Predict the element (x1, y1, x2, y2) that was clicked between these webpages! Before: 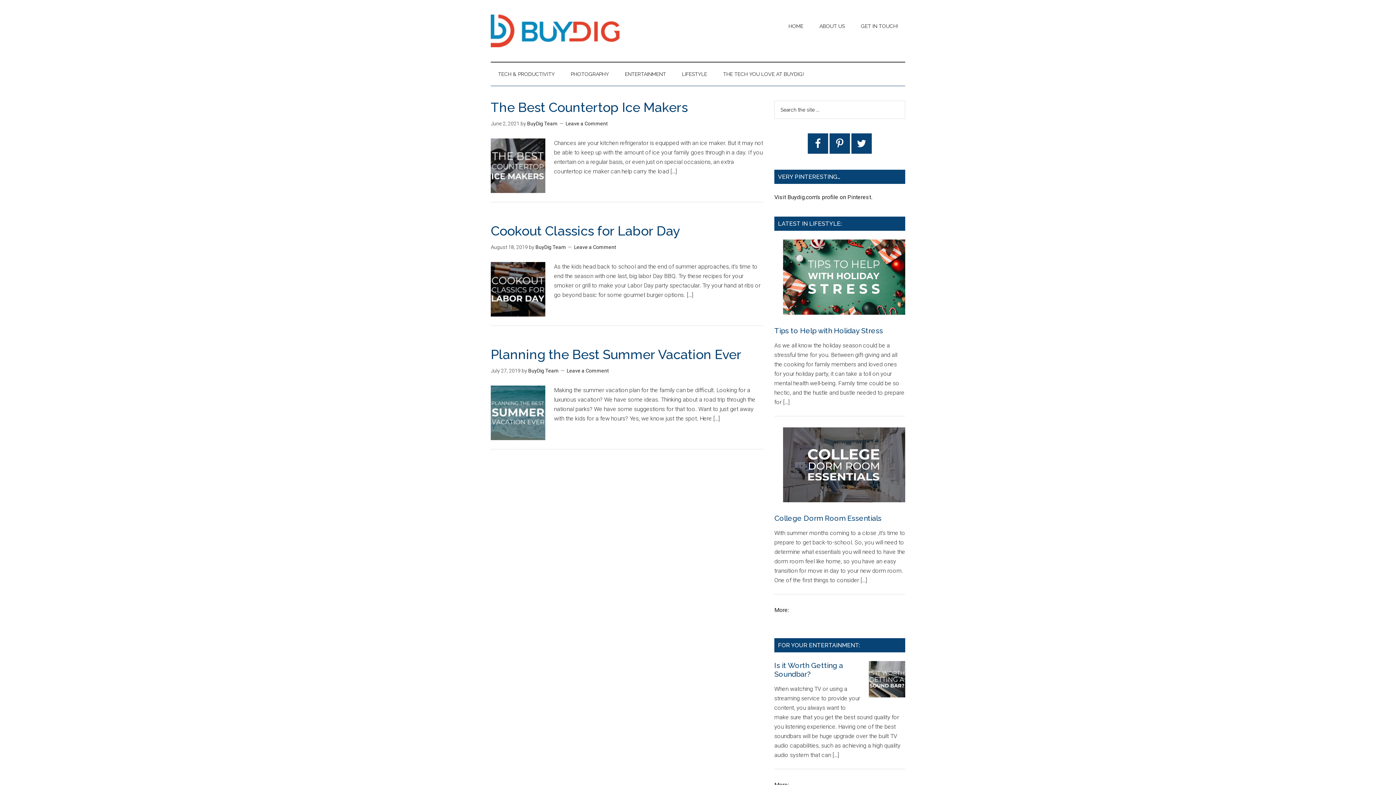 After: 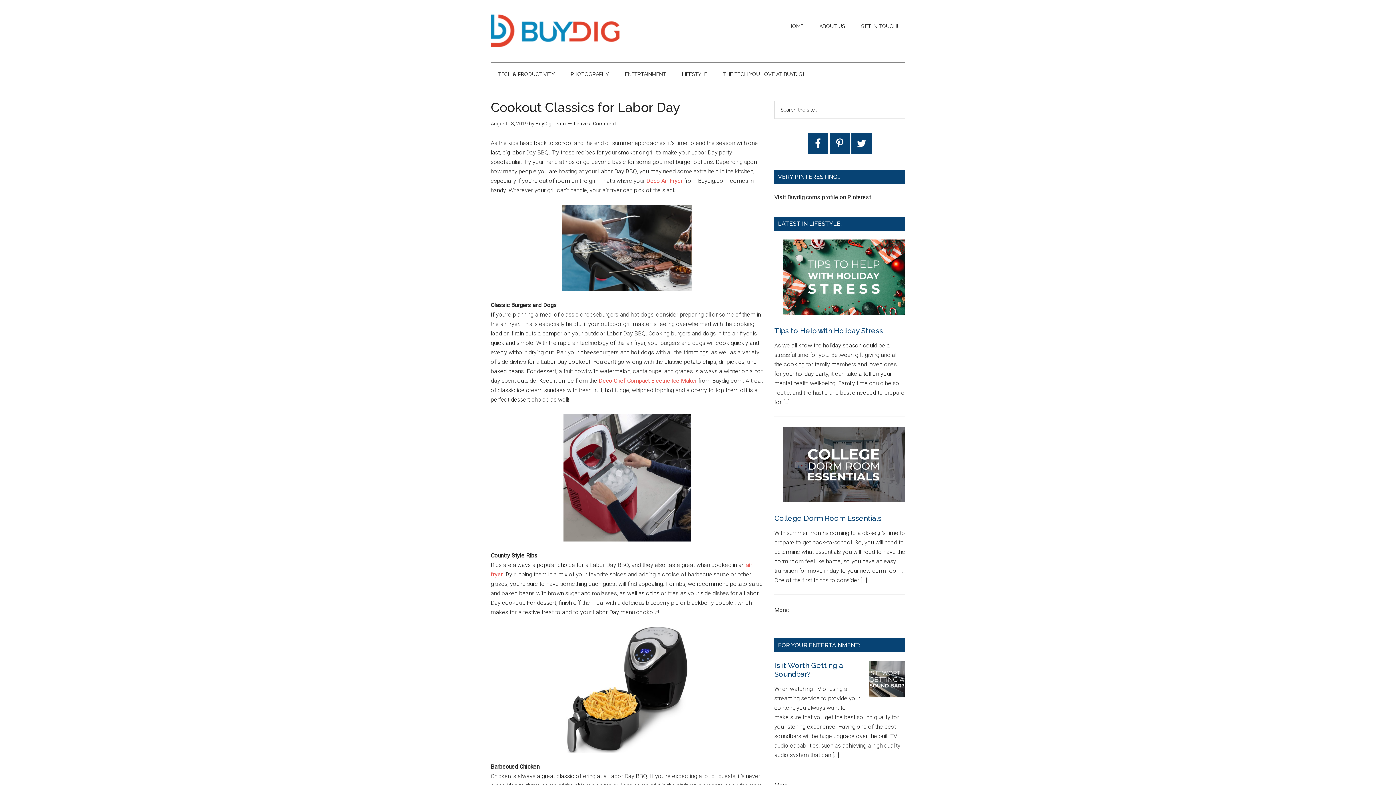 Action: label: Cookout Classics for Labor Day bbox: (490, 223, 680, 238)